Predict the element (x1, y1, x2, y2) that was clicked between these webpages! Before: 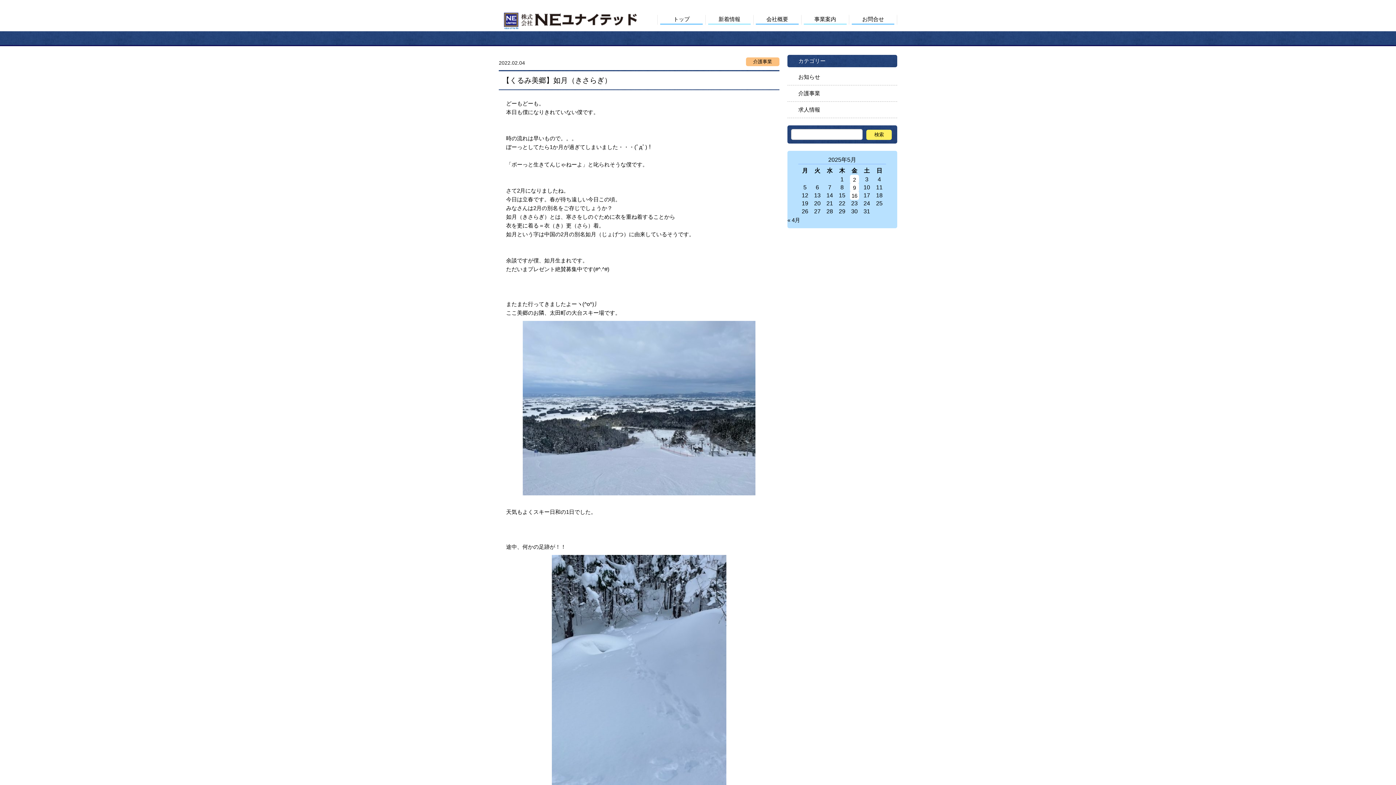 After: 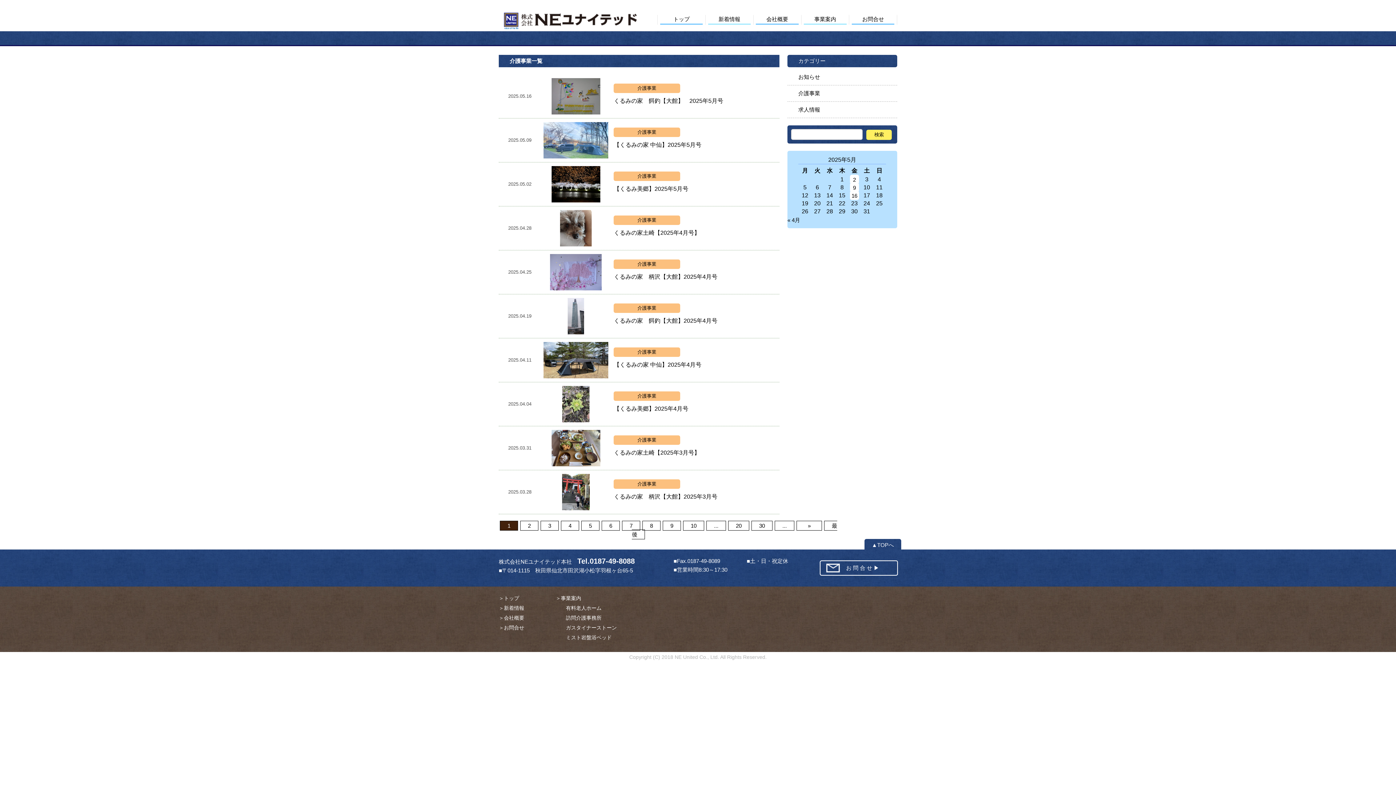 Action: bbox: (787, 85, 897, 101) label: 介護事業